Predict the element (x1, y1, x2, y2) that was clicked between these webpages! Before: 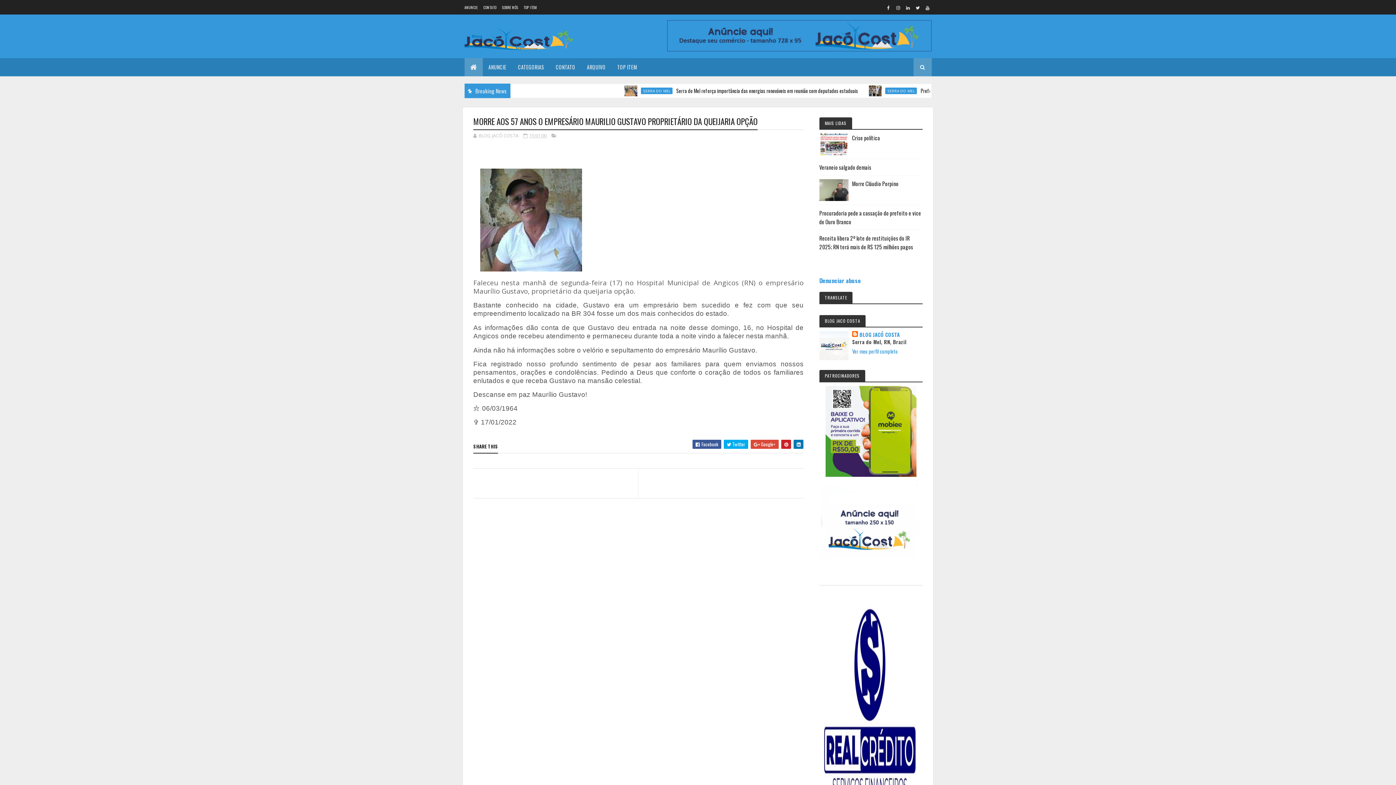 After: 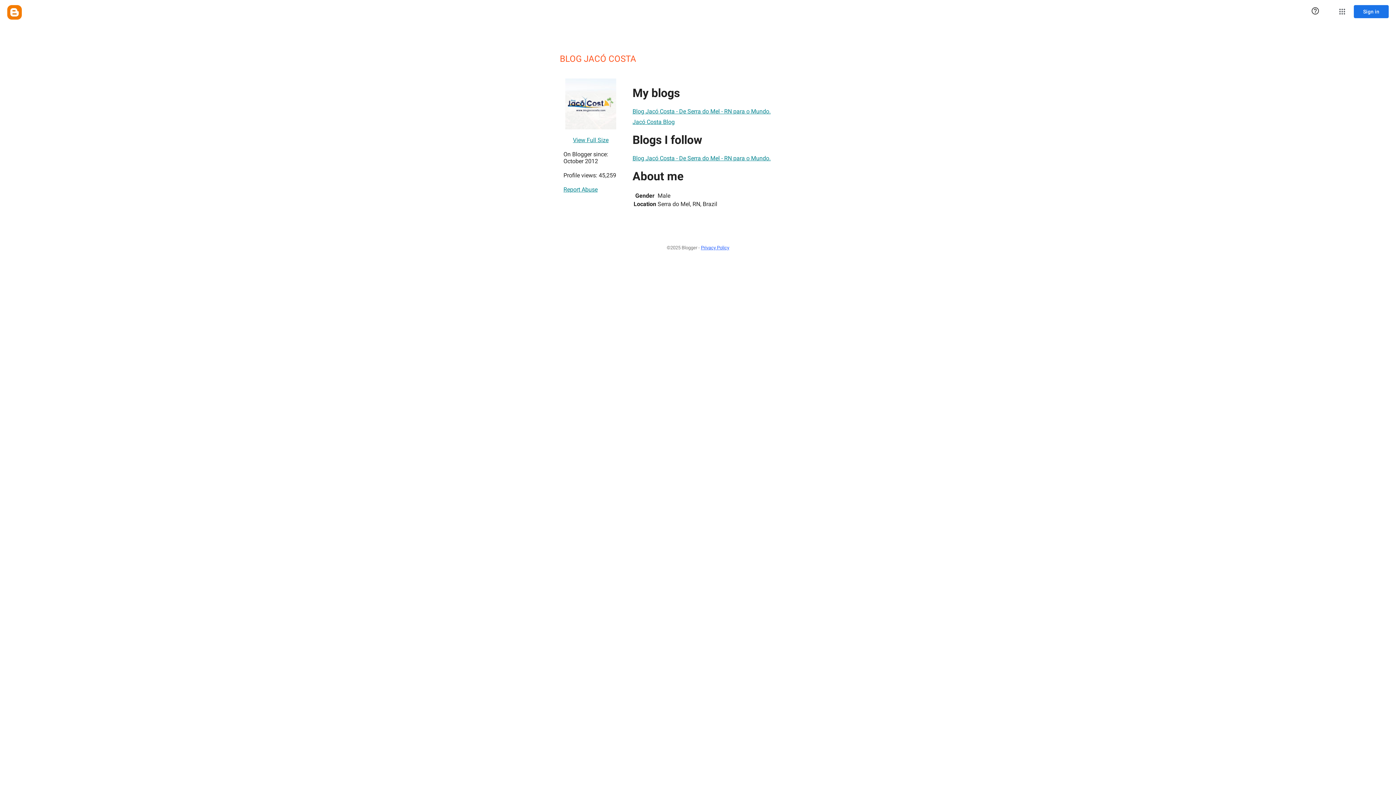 Action: label: Ver meu perfil completo bbox: (852, 347, 897, 355)